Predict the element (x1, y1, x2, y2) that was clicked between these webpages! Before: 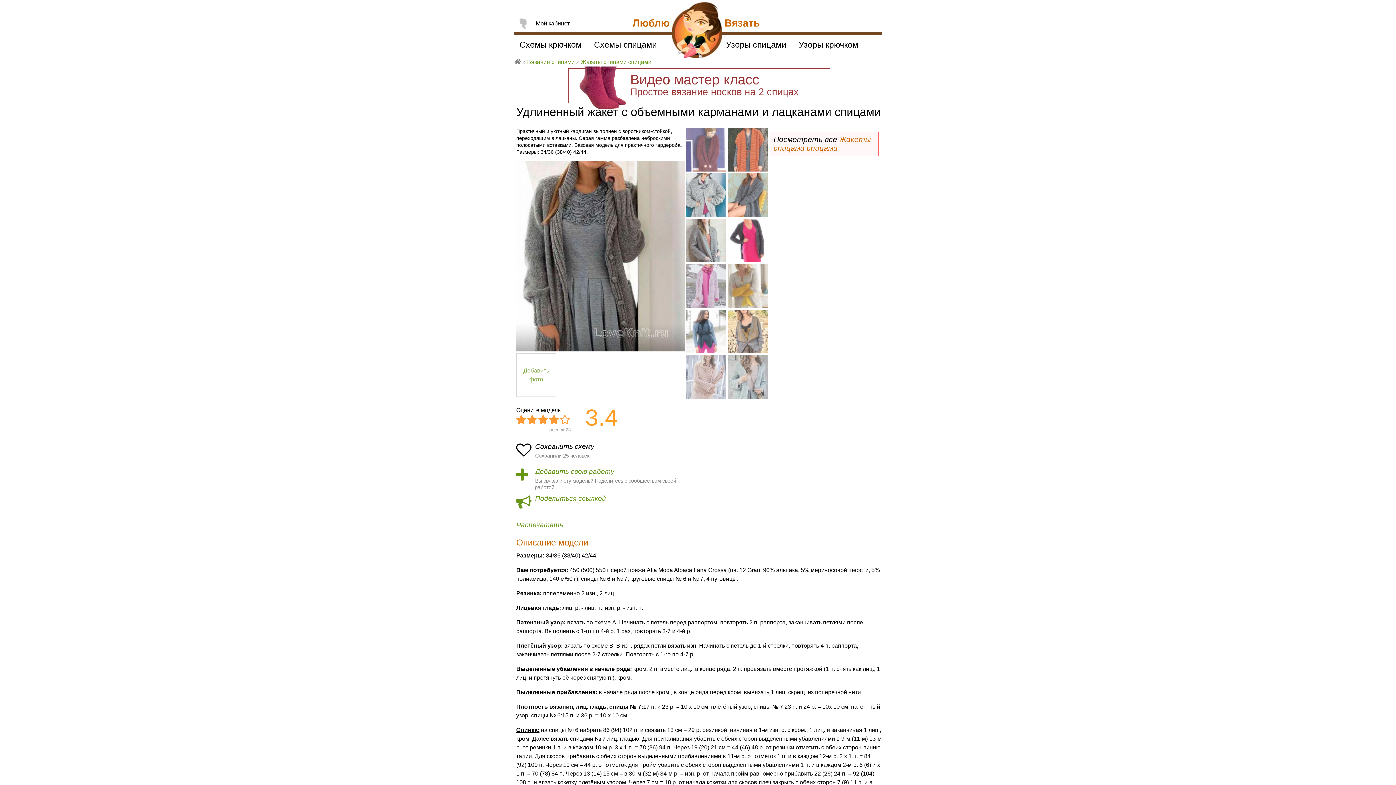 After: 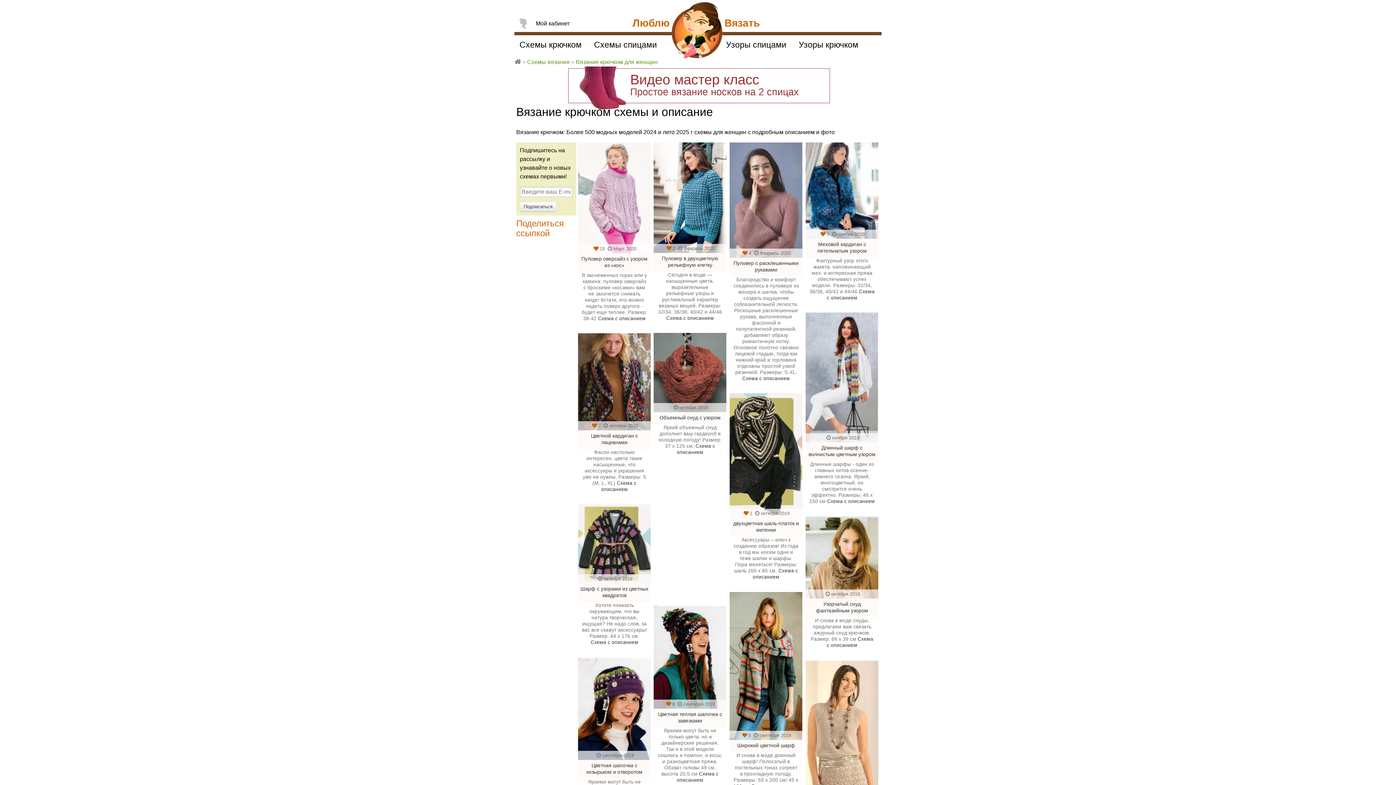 Action: bbox: (519, 40, 581, 49) label: Схемы крючком